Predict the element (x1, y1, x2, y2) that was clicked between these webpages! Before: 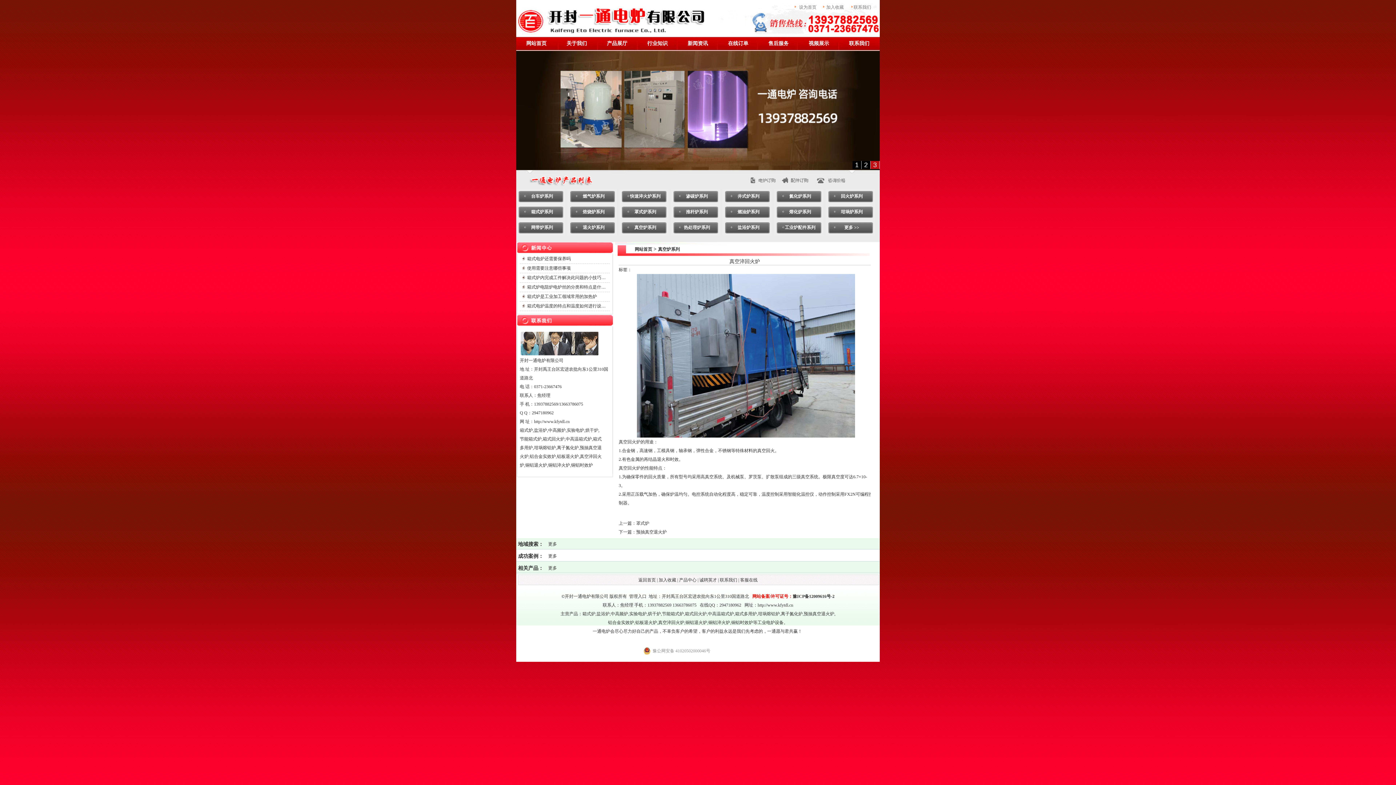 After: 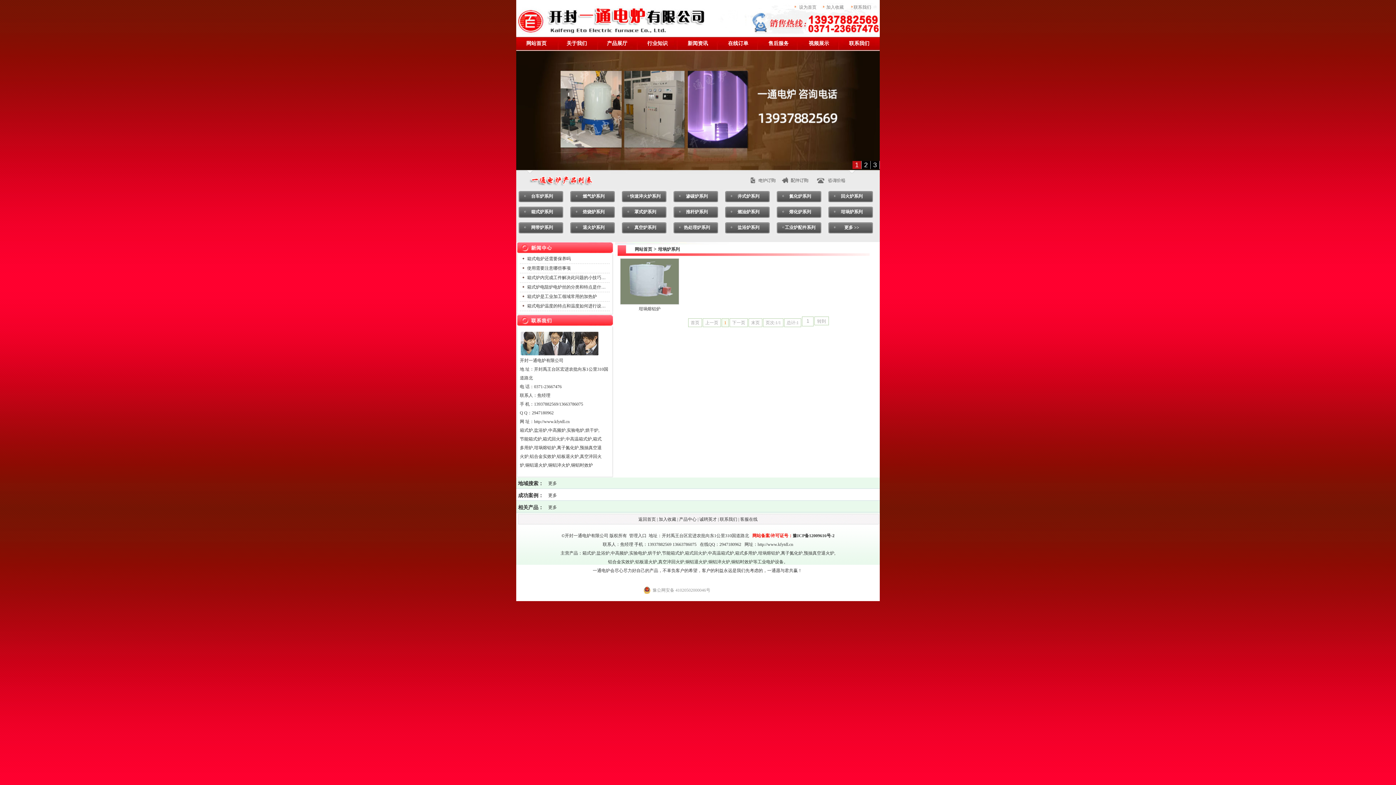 Action: bbox: (826, 204, 877, 220) label: 坩埚炉系列